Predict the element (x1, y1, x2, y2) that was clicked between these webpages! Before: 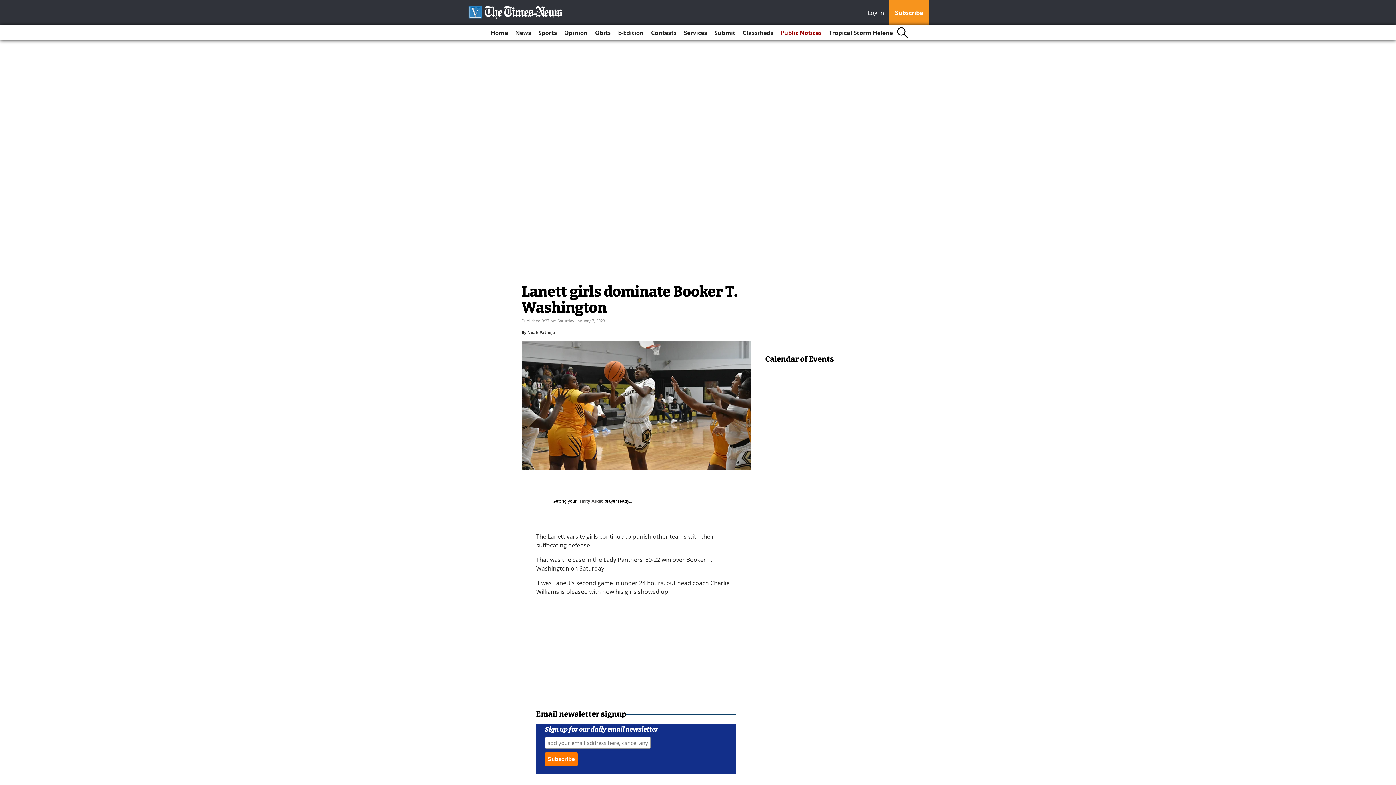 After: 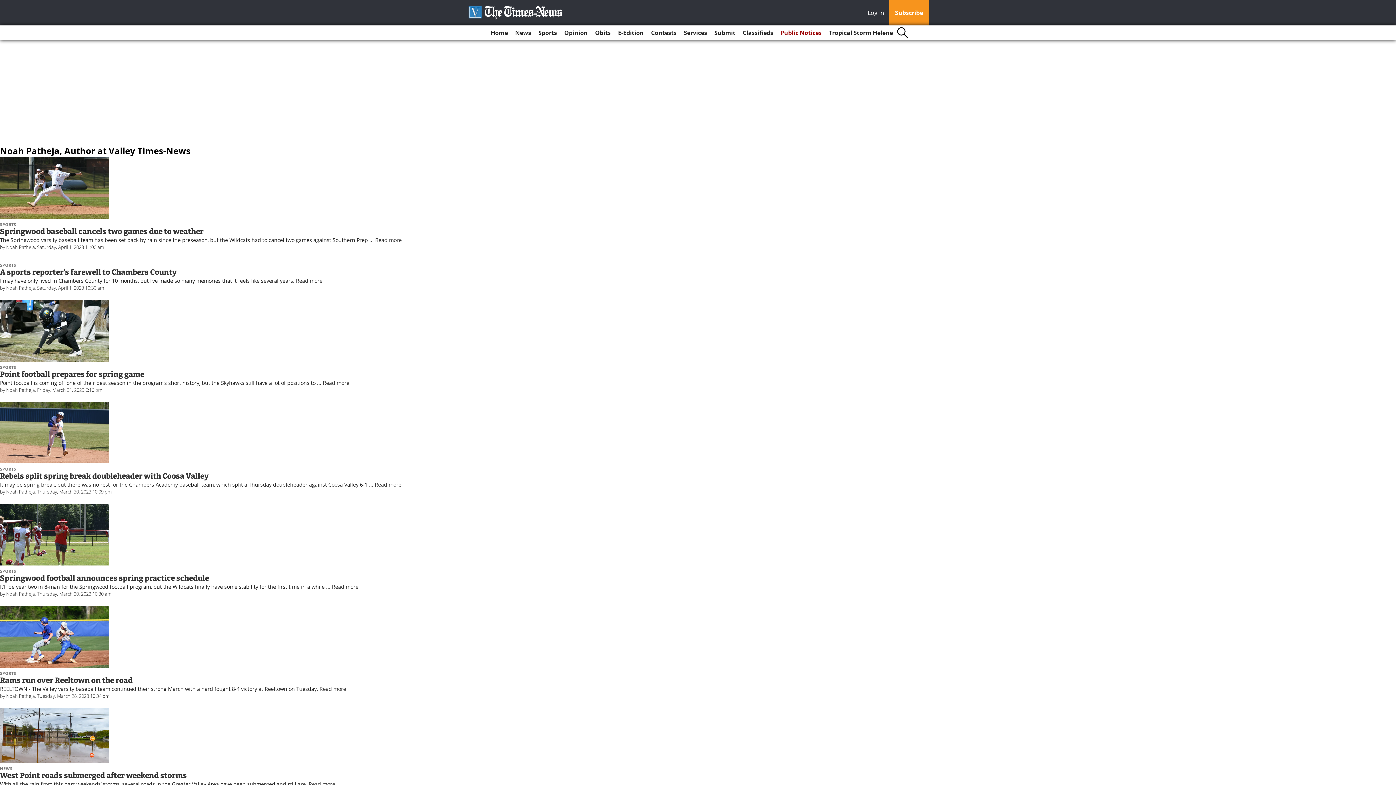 Action: bbox: (527, 329, 555, 335) label: Noah Patheja